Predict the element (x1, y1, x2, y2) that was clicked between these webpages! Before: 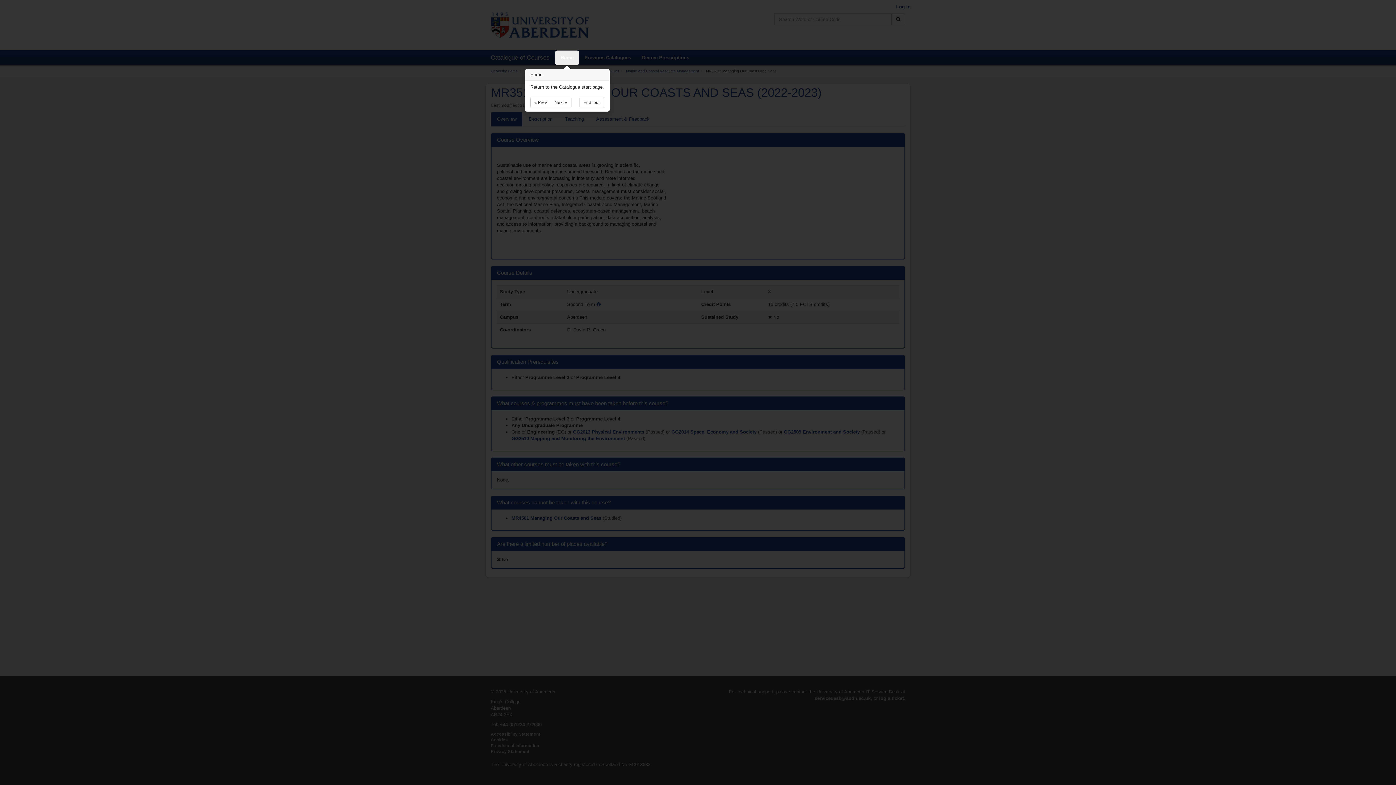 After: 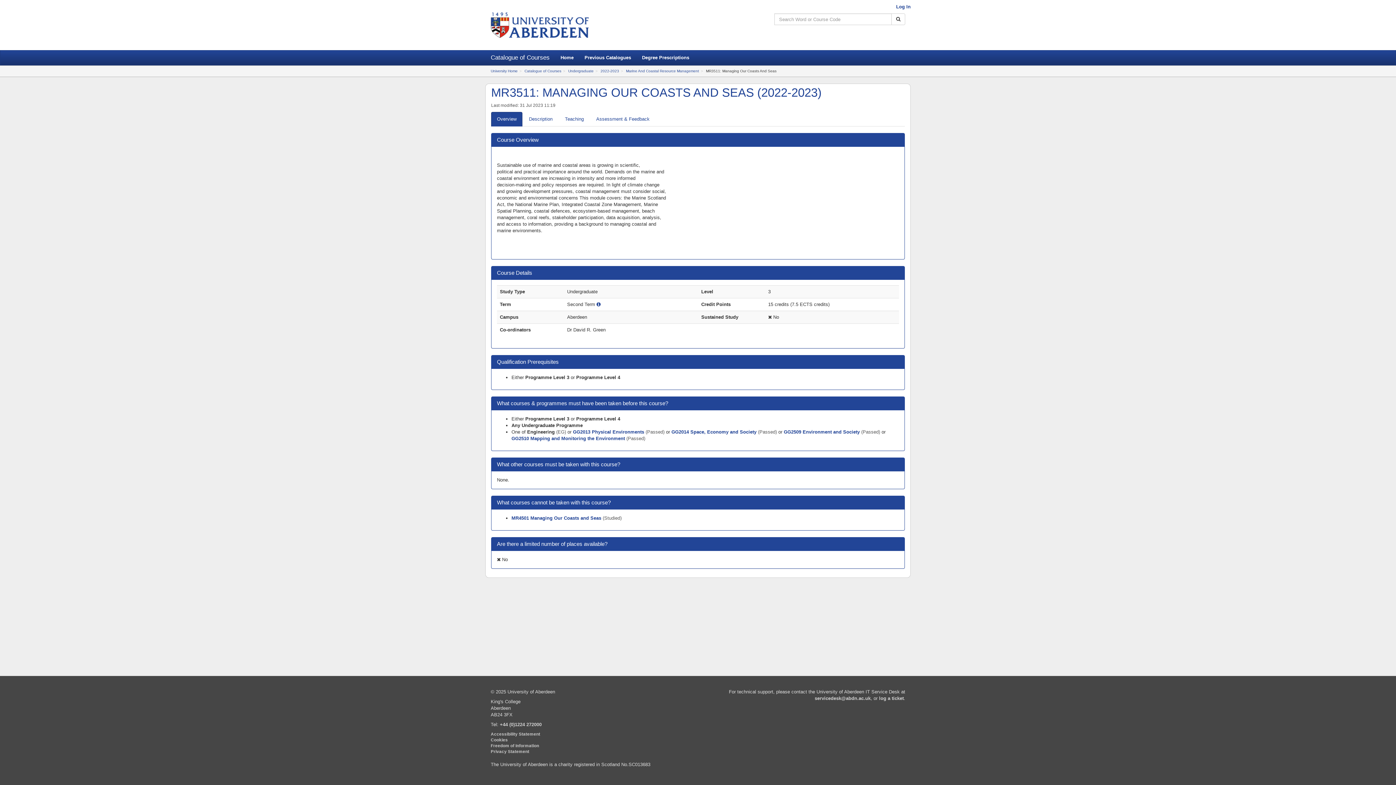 Action: label: « Prev bbox: (530, 97, 551, 108)